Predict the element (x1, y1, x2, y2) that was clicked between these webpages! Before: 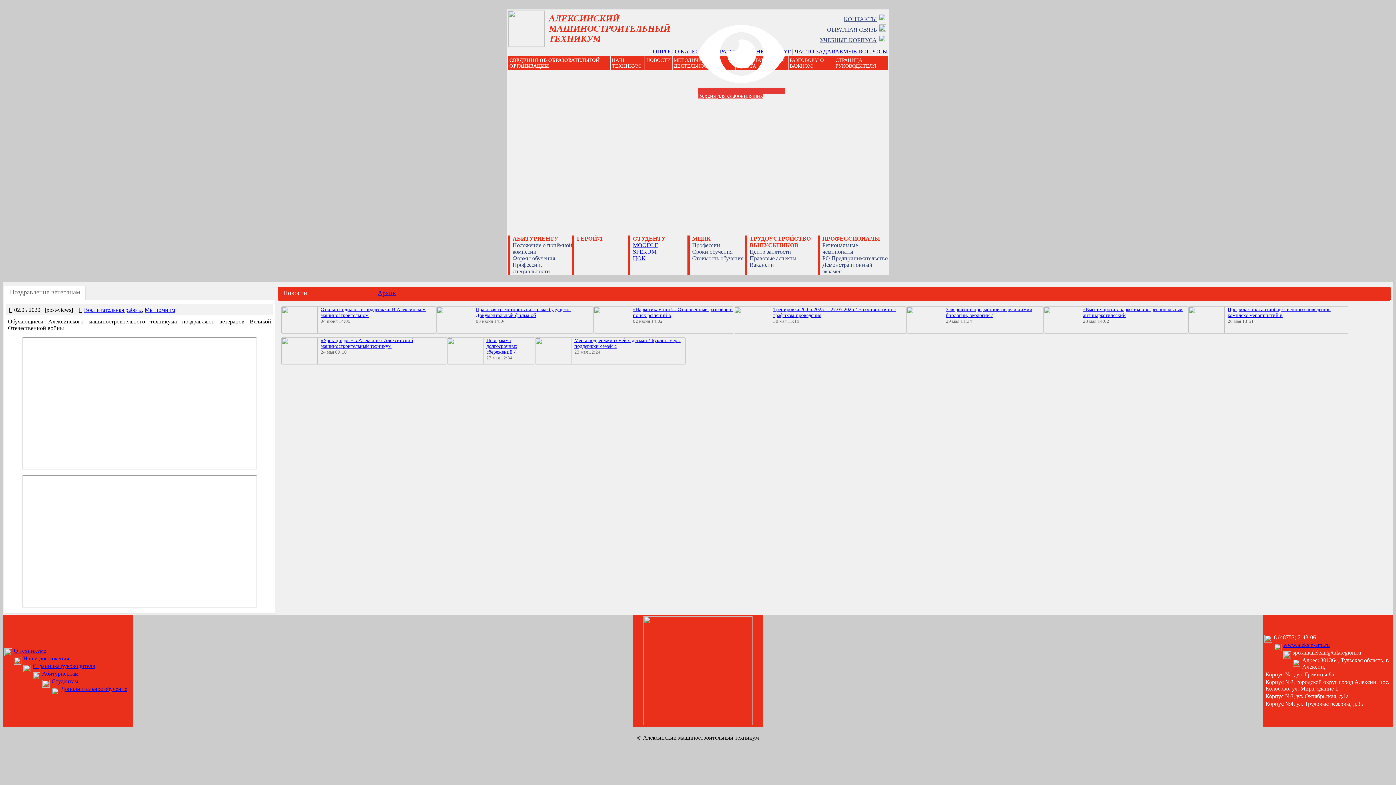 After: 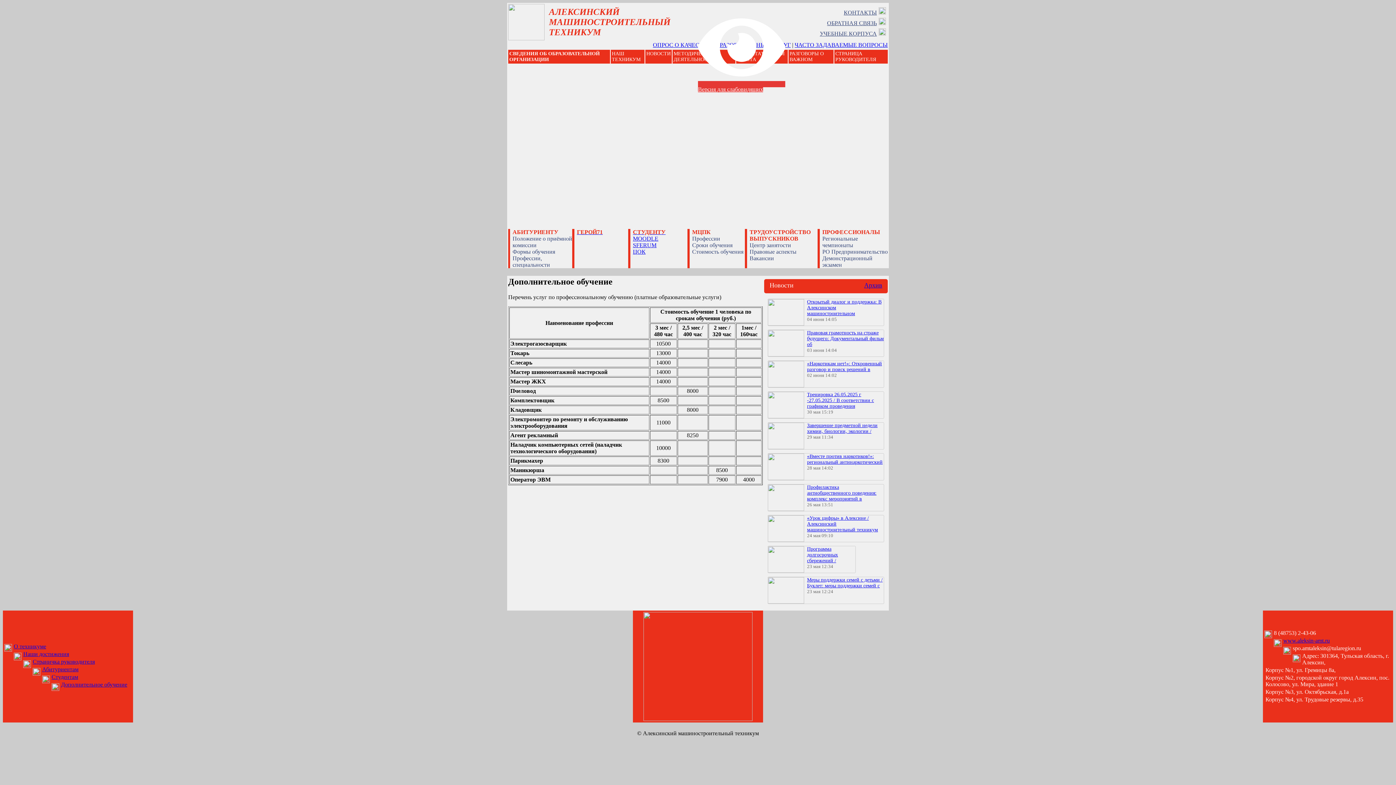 Action: label: Дополнительное обучение bbox: (61, 686, 127, 692)